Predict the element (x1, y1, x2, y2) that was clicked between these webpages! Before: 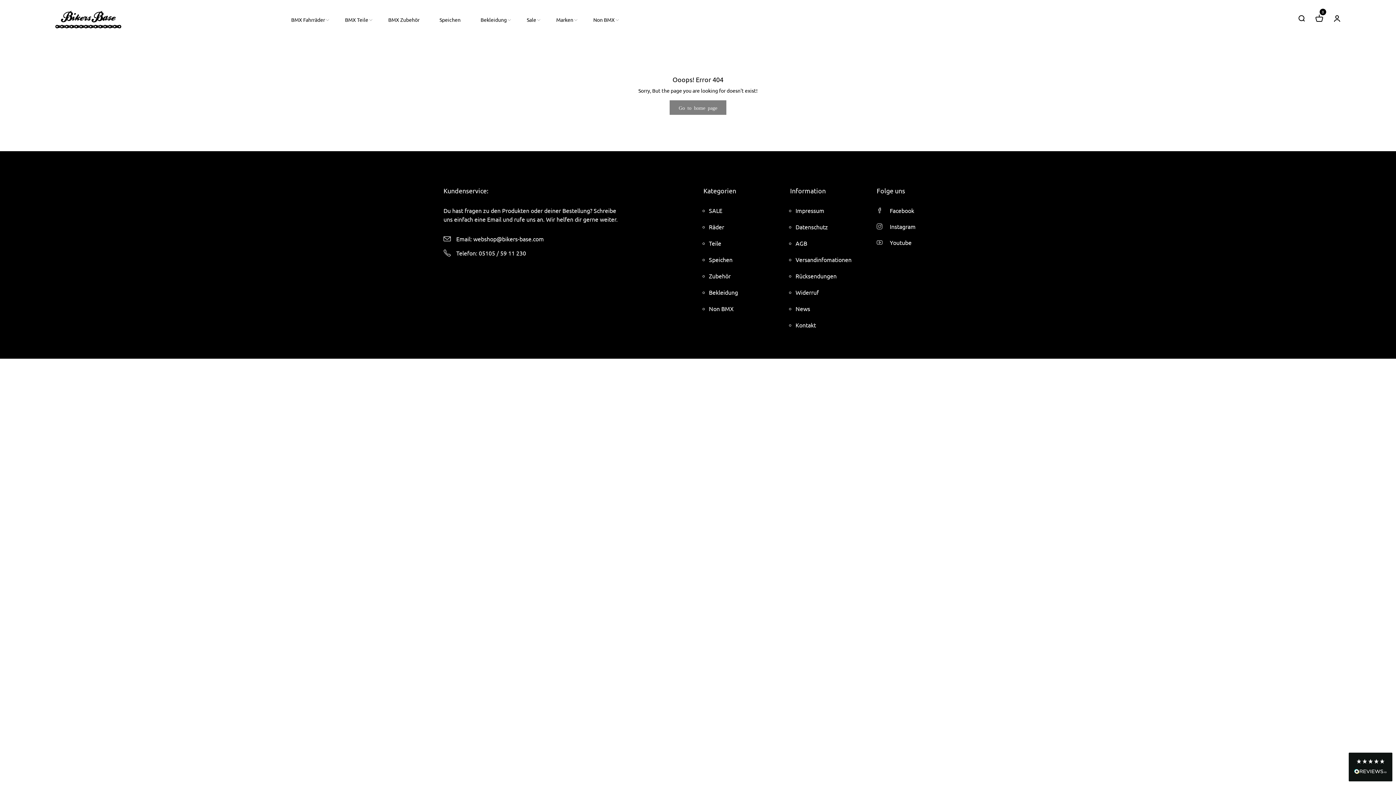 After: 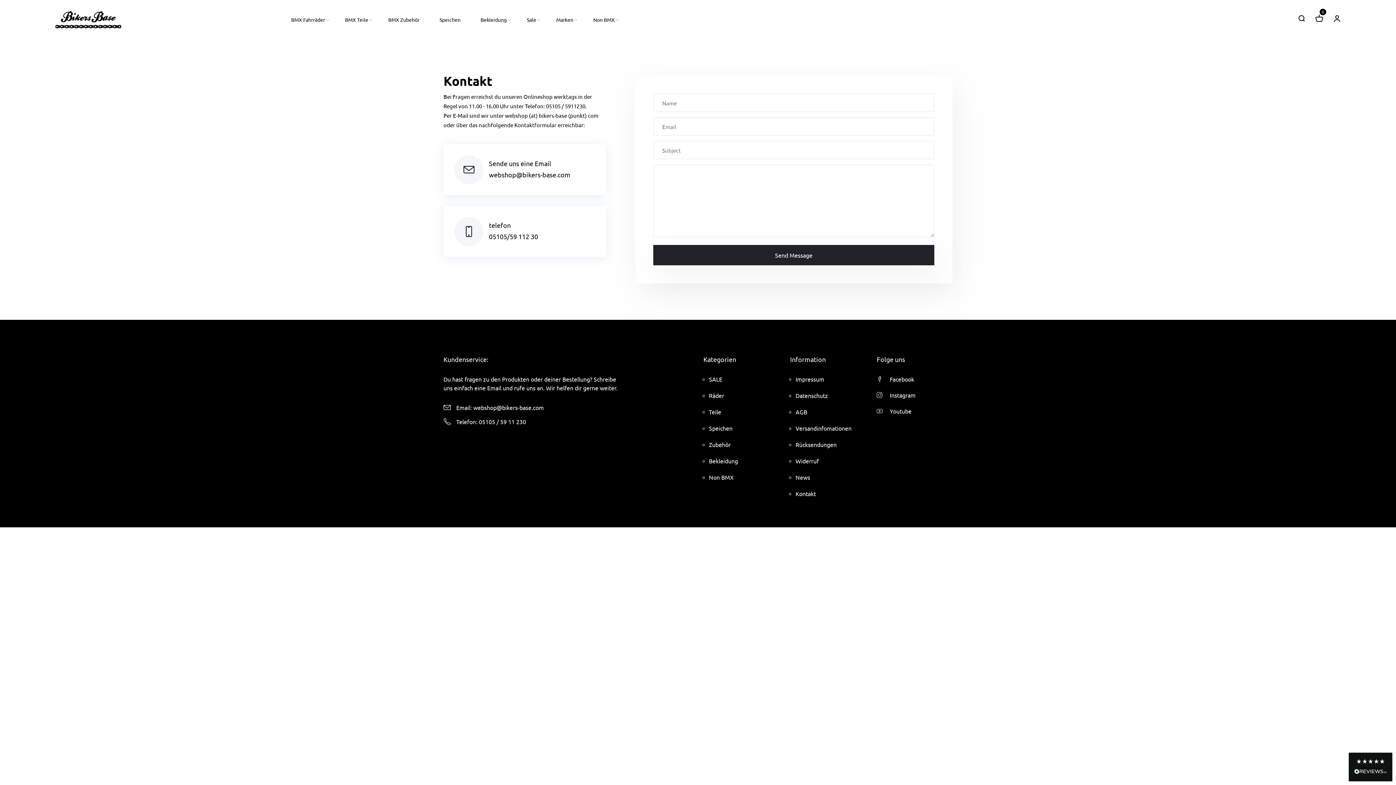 Action: label: Kontakt bbox: (795, 320, 866, 329)